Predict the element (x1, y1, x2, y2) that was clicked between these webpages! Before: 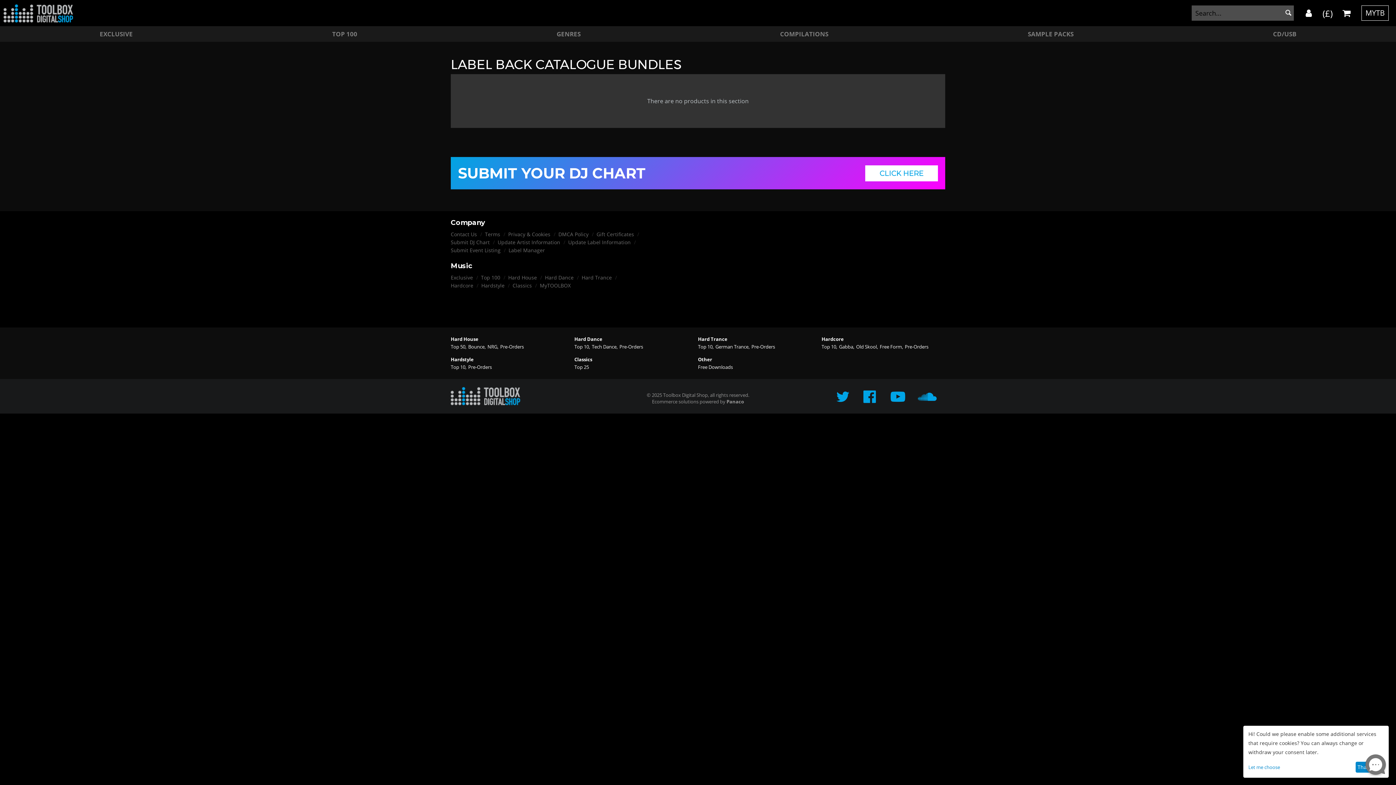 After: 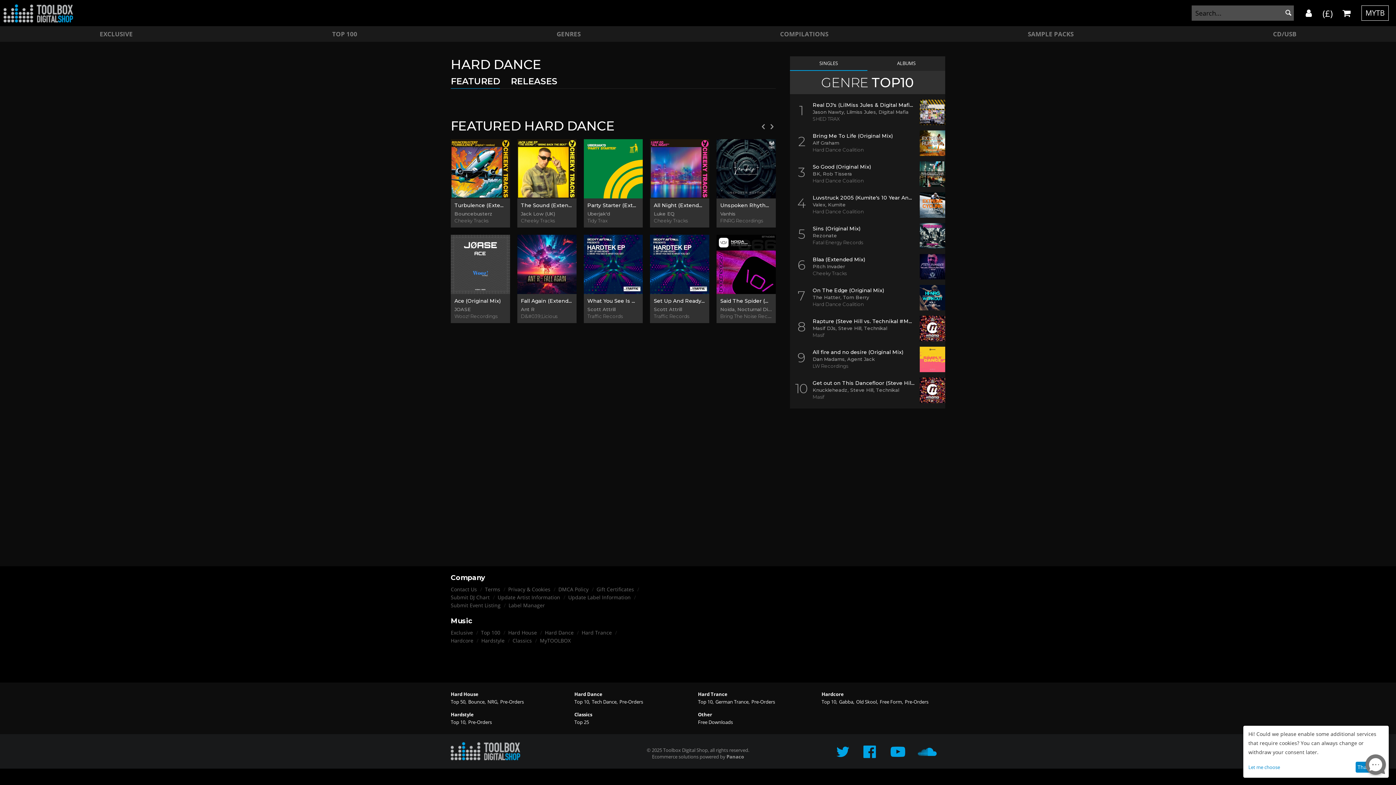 Action: label: Hard Dance bbox: (574, 336, 602, 342)